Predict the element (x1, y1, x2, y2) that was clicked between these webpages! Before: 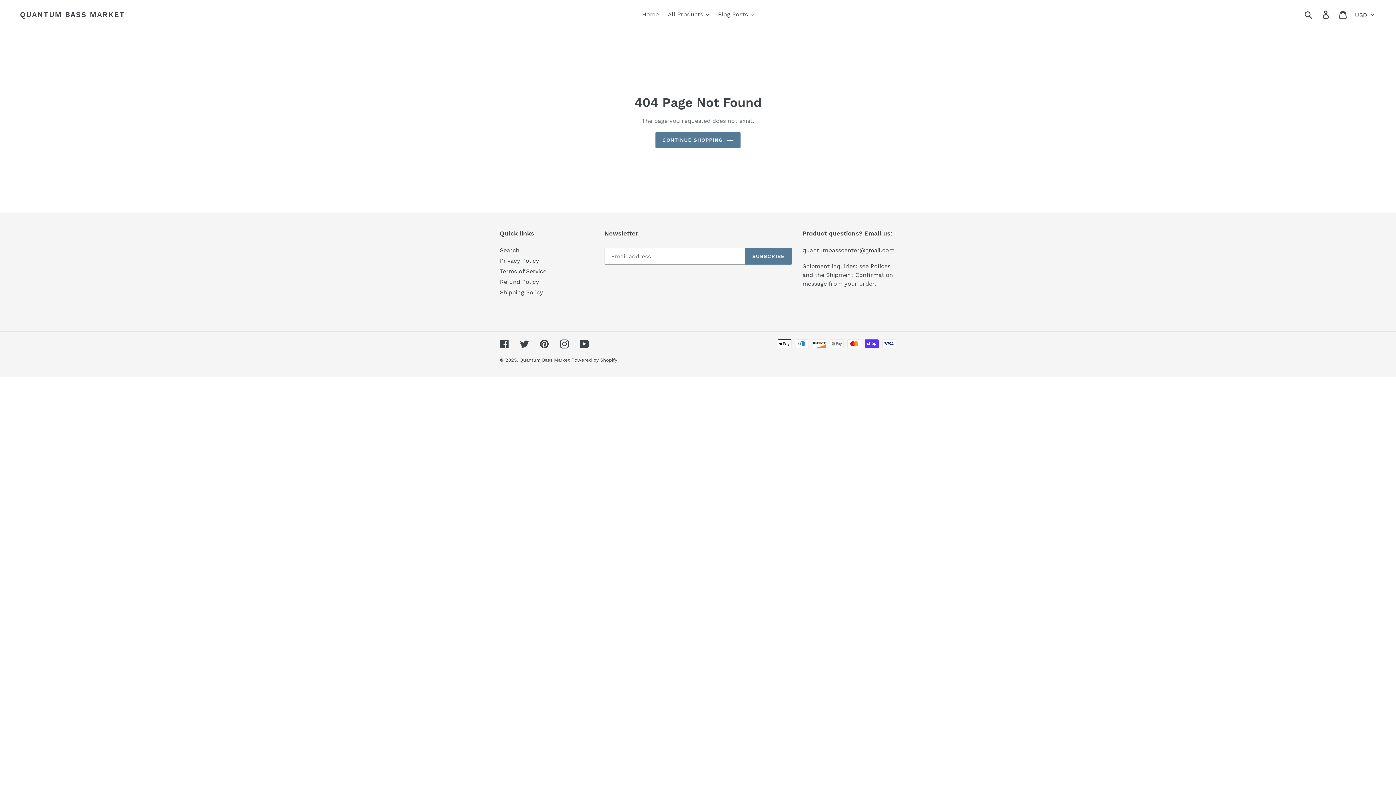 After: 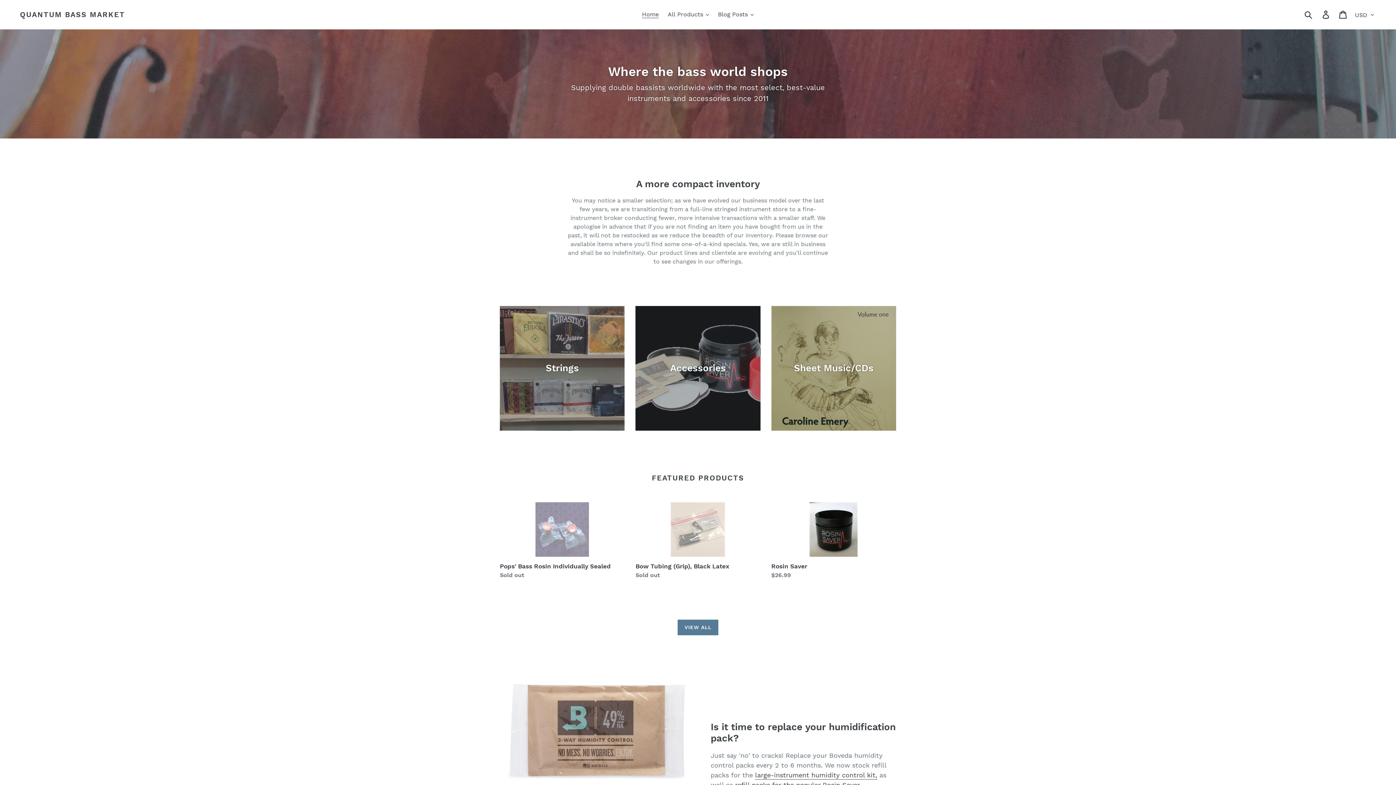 Action: bbox: (519, 357, 569, 362) label: Quantum Bass Market